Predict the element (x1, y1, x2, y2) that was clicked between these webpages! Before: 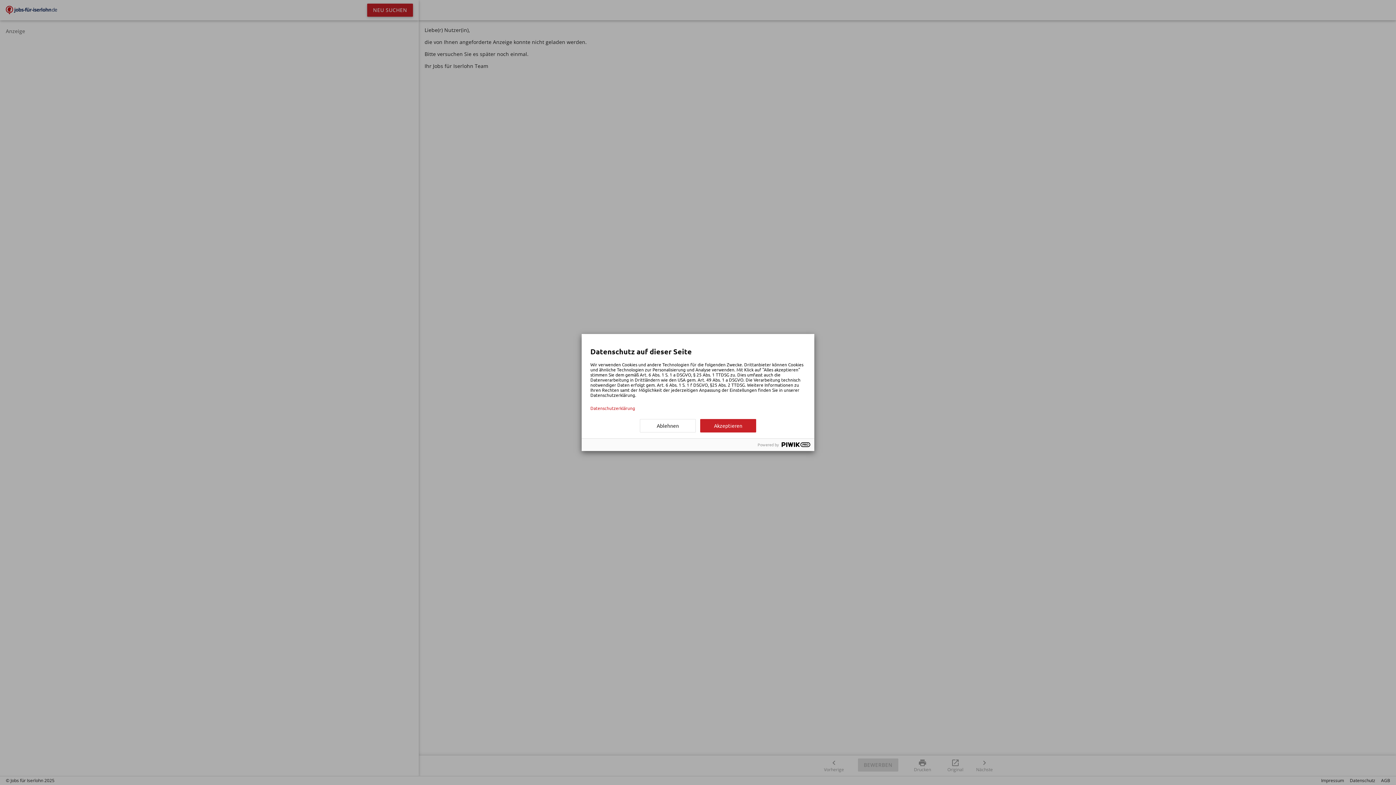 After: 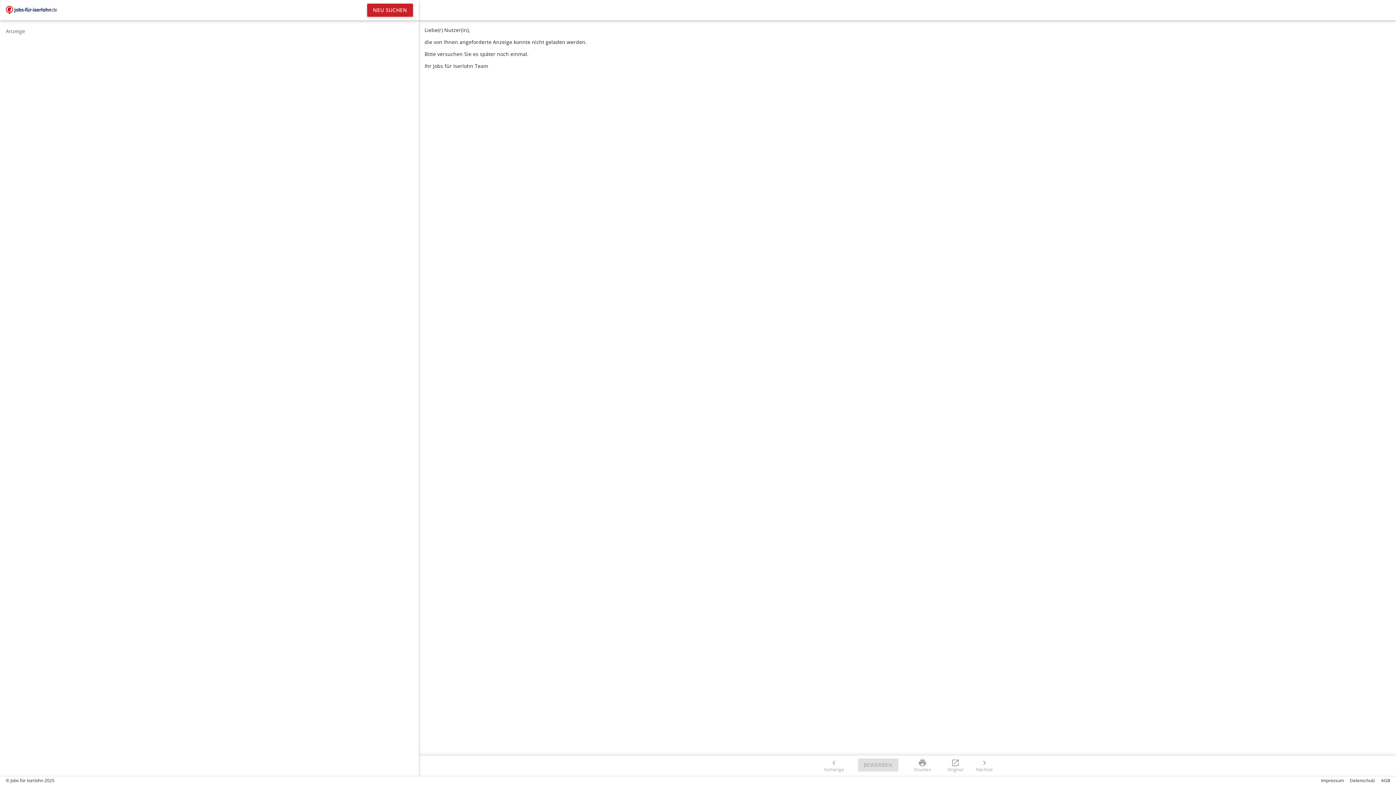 Action: label: Ablehnen bbox: (640, 419, 696, 432)